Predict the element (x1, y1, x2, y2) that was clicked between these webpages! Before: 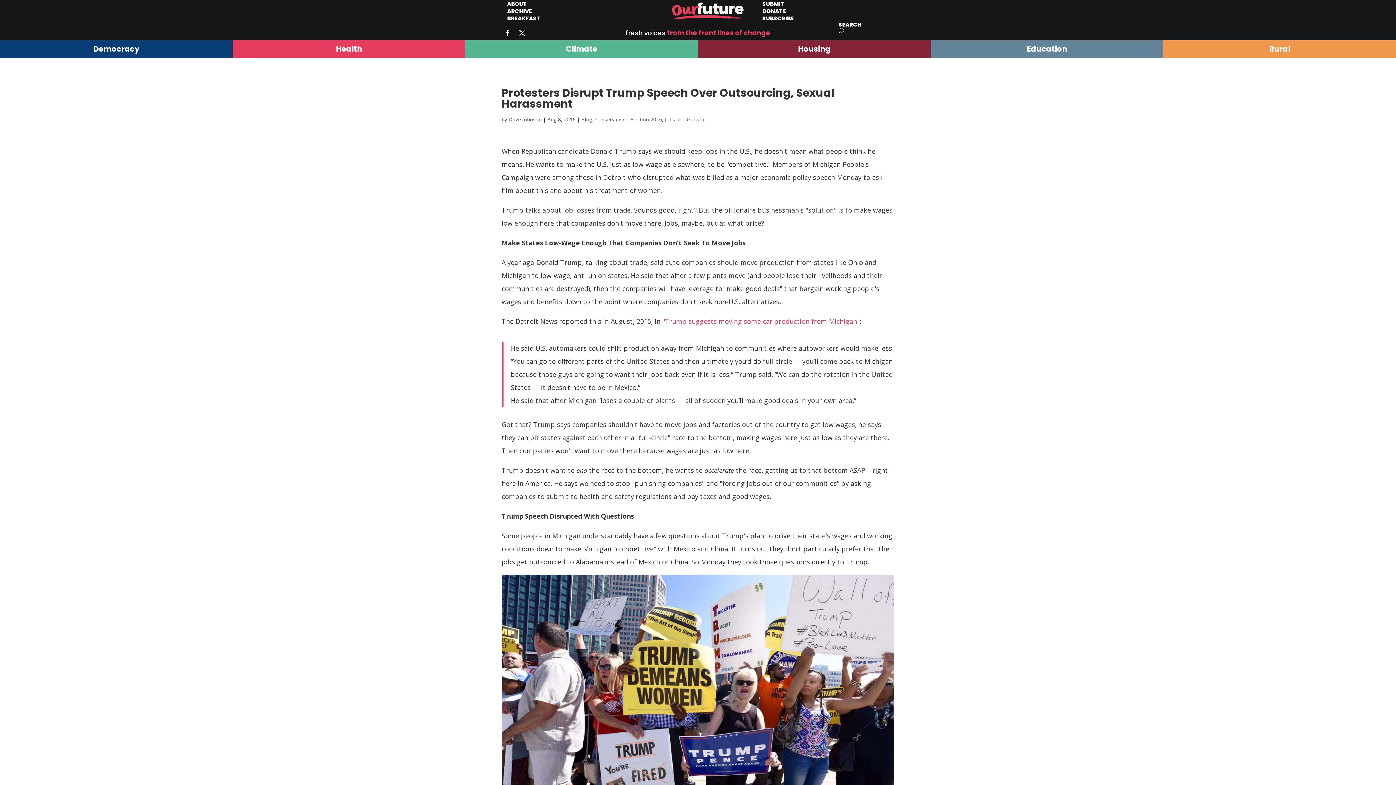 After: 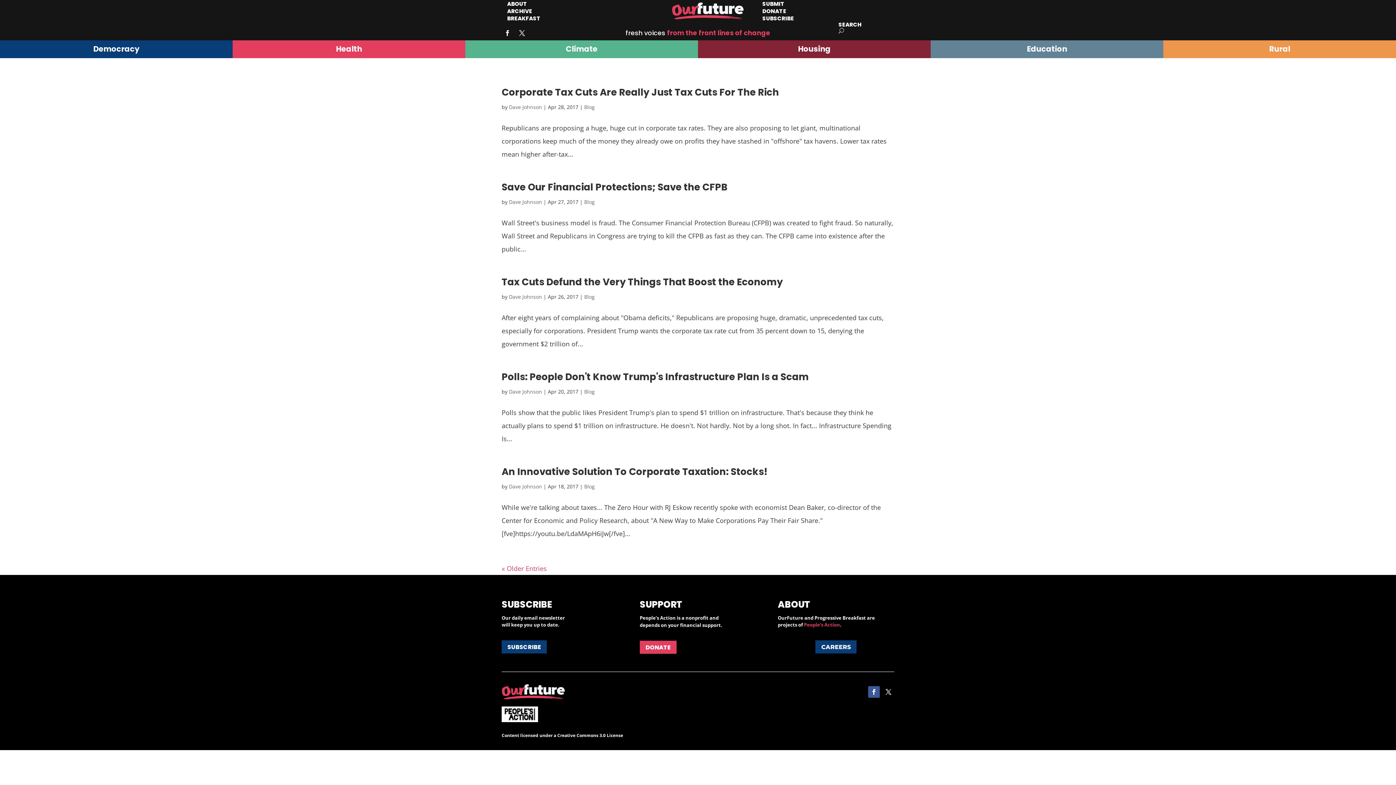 Action: label: Dave Johnson bbox: (508, 115, 541, 122)